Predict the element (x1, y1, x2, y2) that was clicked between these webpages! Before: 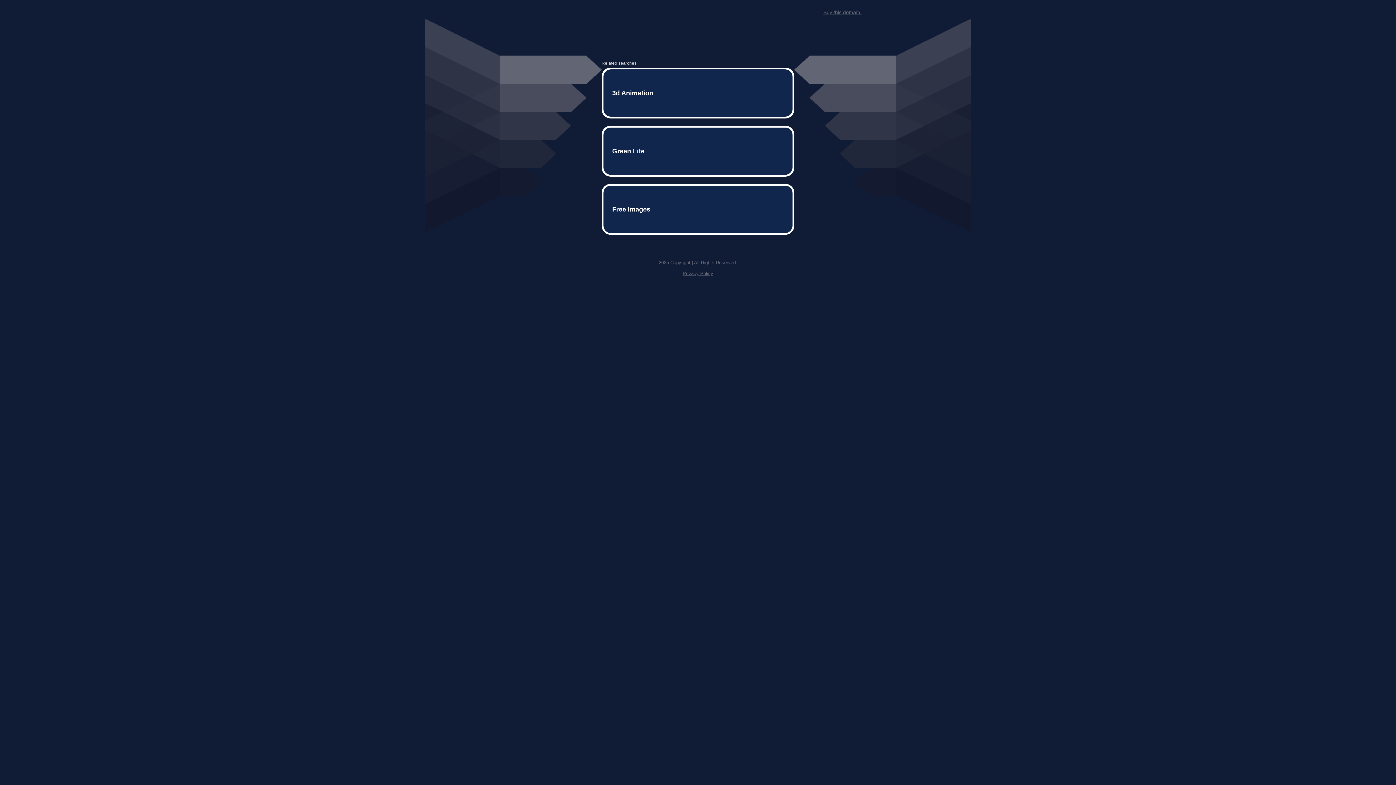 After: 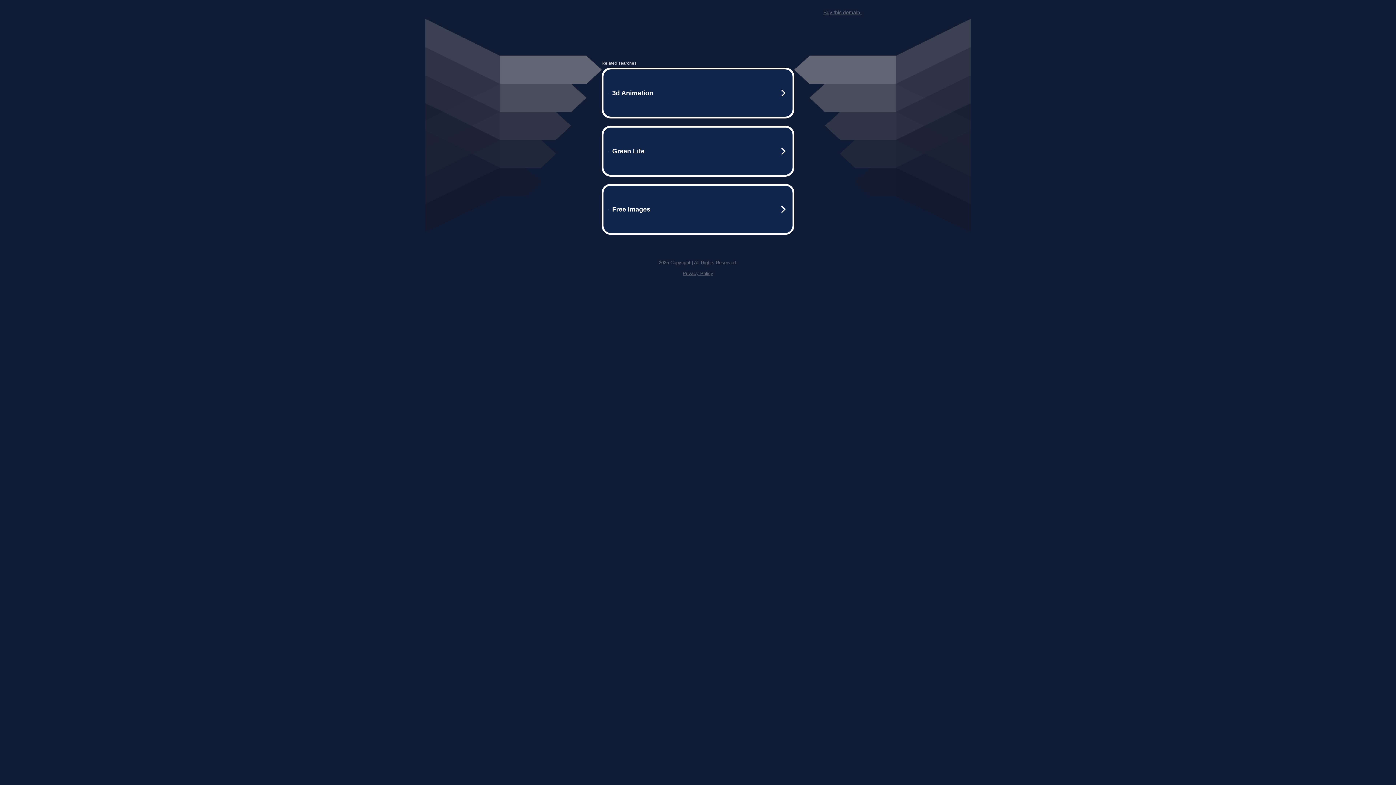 Action: bbox: (682, 259, 713, 264) label: Privacy Policy